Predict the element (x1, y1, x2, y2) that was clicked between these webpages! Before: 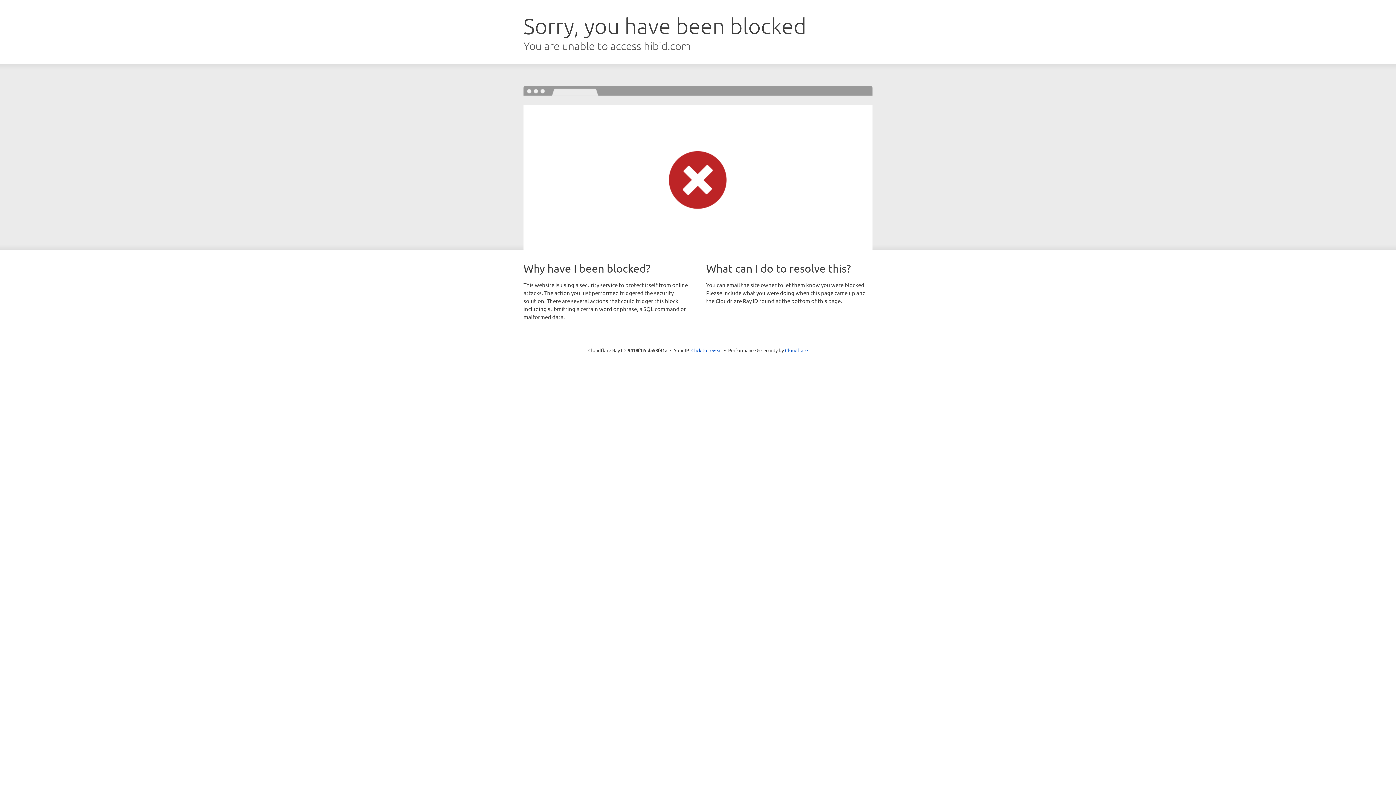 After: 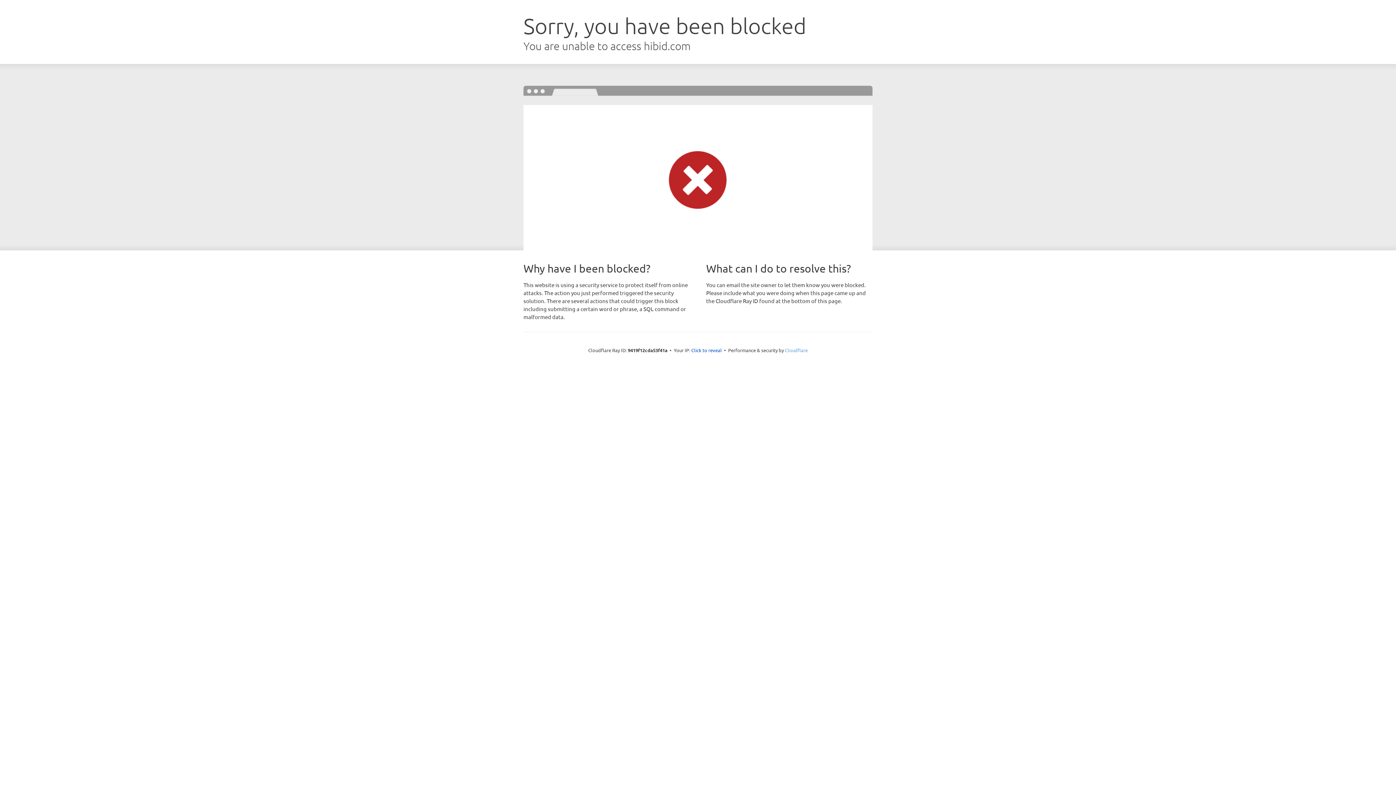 Action: bbox: (785, 347, 808, 353) label: Cloudflare